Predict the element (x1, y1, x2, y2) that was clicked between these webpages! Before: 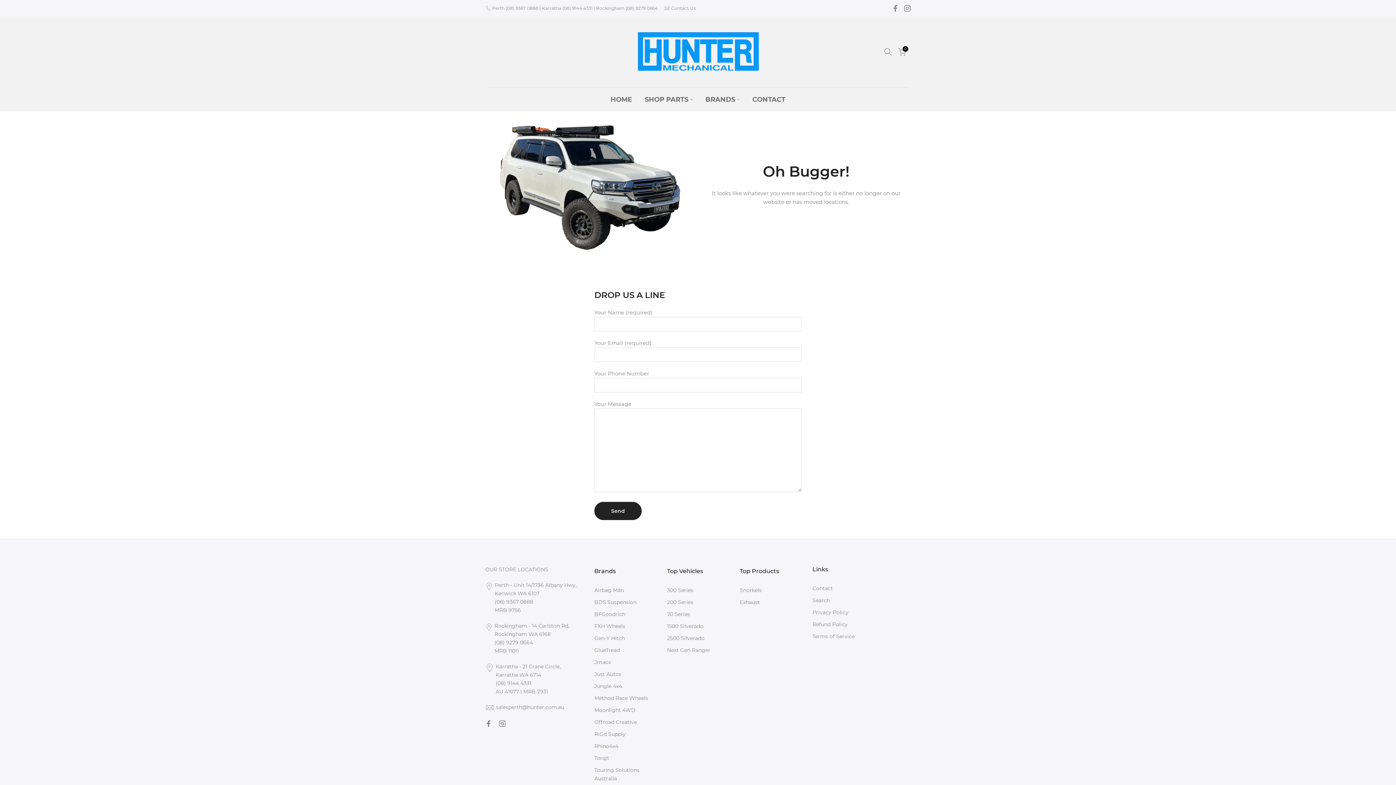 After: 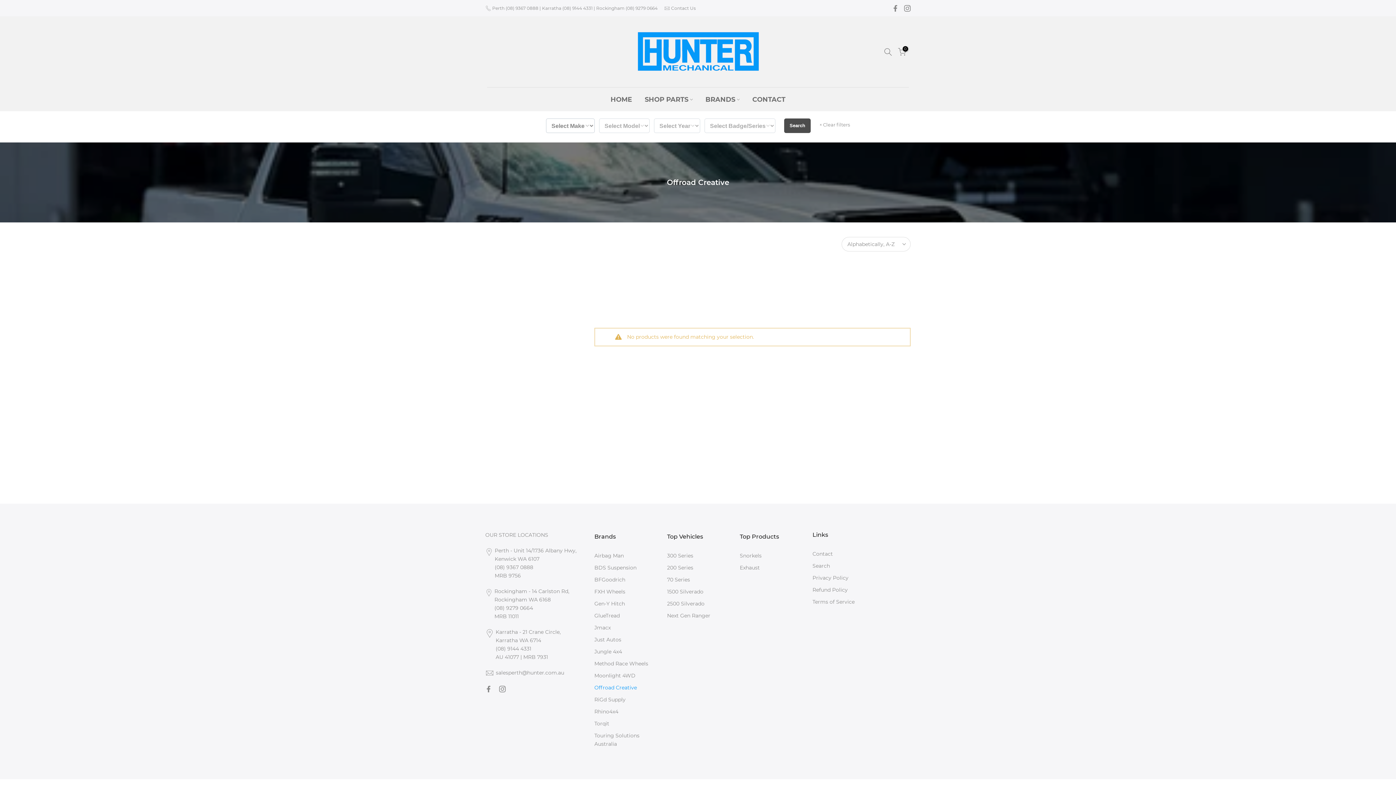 Action: label: Offroad Creative bbox: (594, 719, 637, 725)